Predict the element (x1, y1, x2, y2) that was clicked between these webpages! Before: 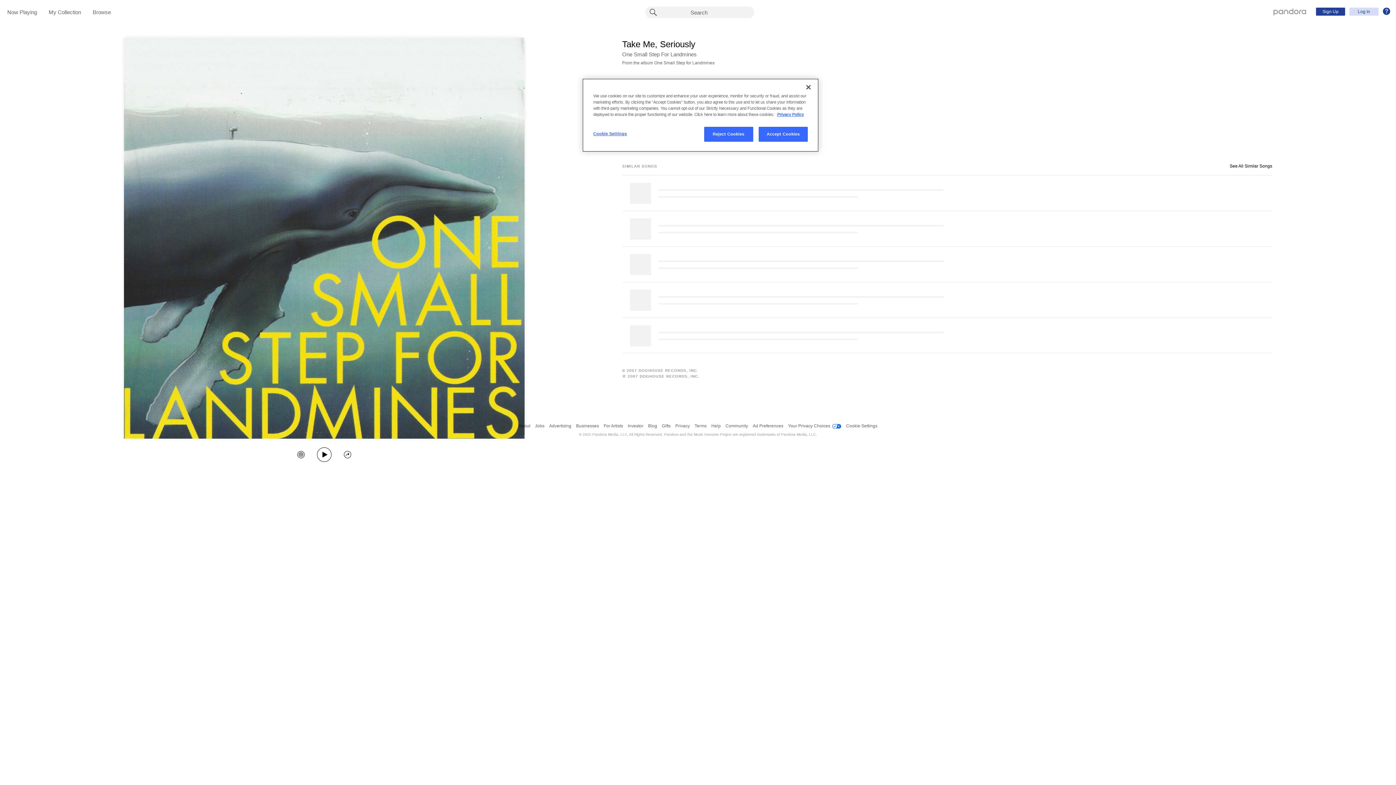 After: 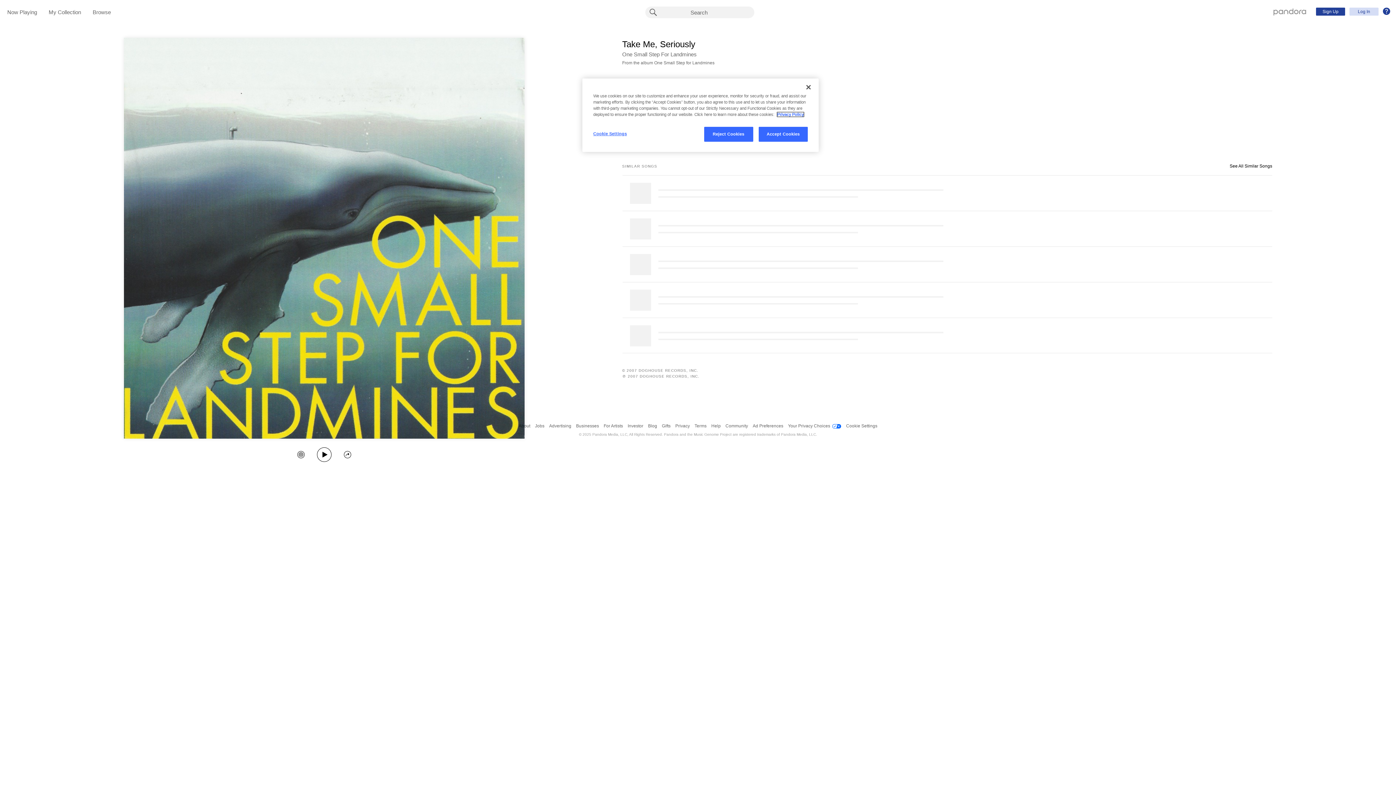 Action: bbox: (777, 112, 804, 116) label: More information about your privacy, opens in a new tab